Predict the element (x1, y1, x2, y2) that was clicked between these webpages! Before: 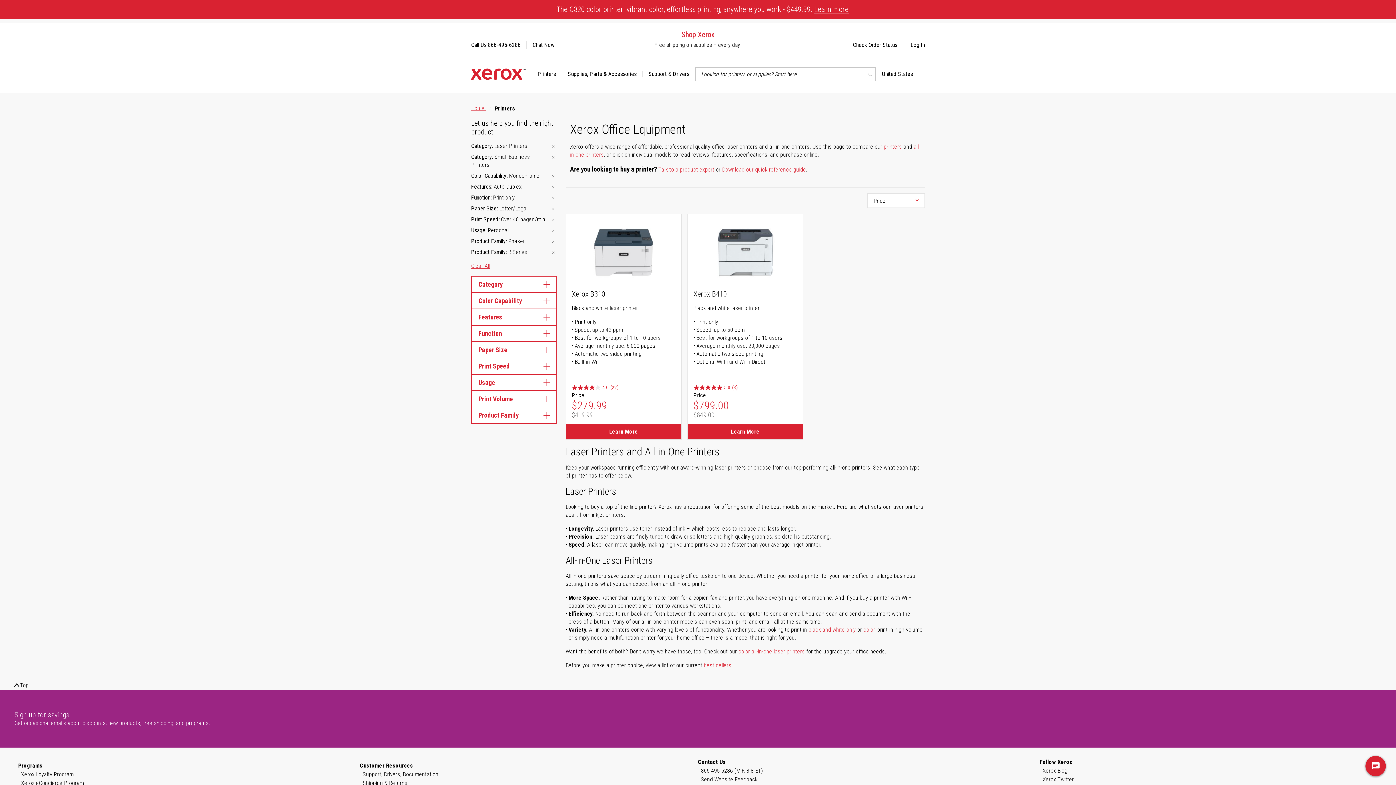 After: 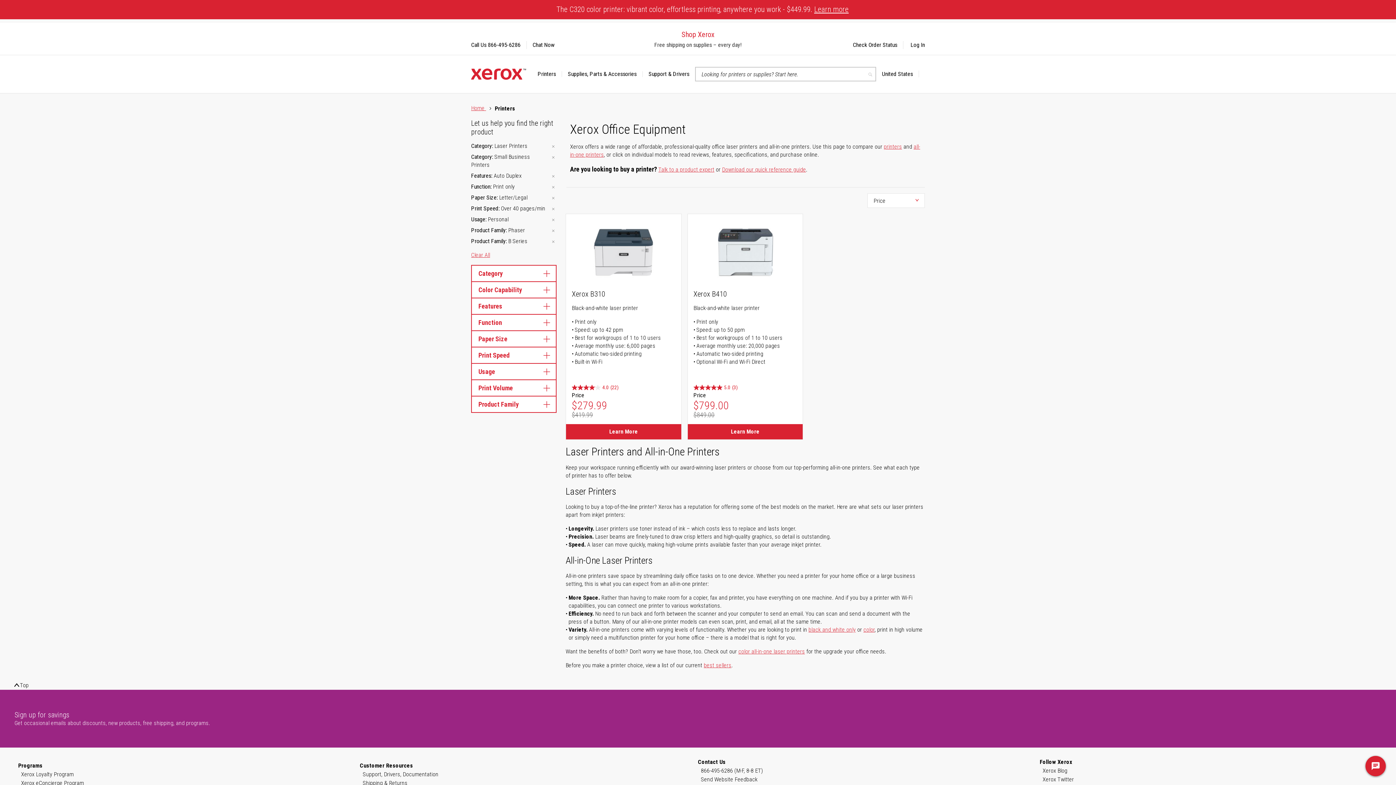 Action: bbox: (550, 172, 556, 180)